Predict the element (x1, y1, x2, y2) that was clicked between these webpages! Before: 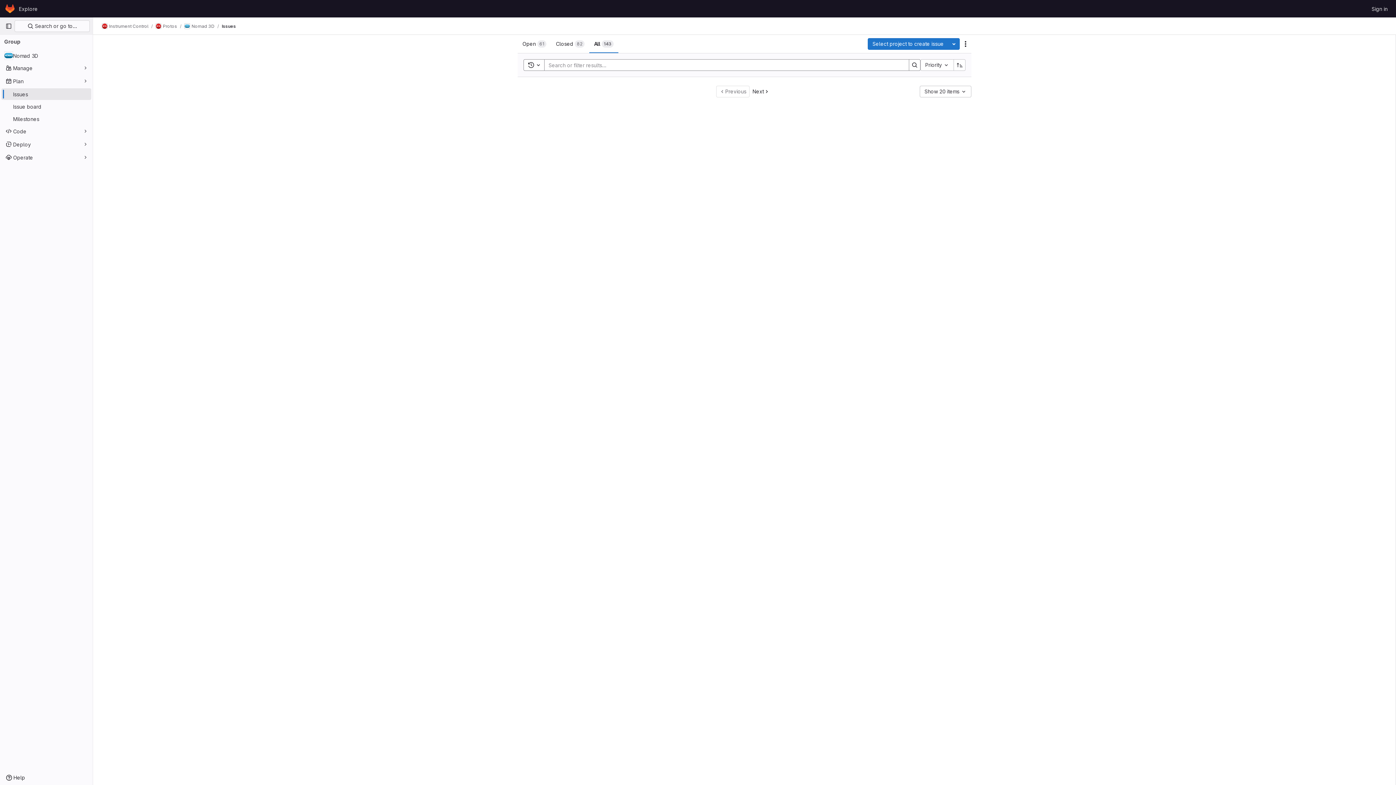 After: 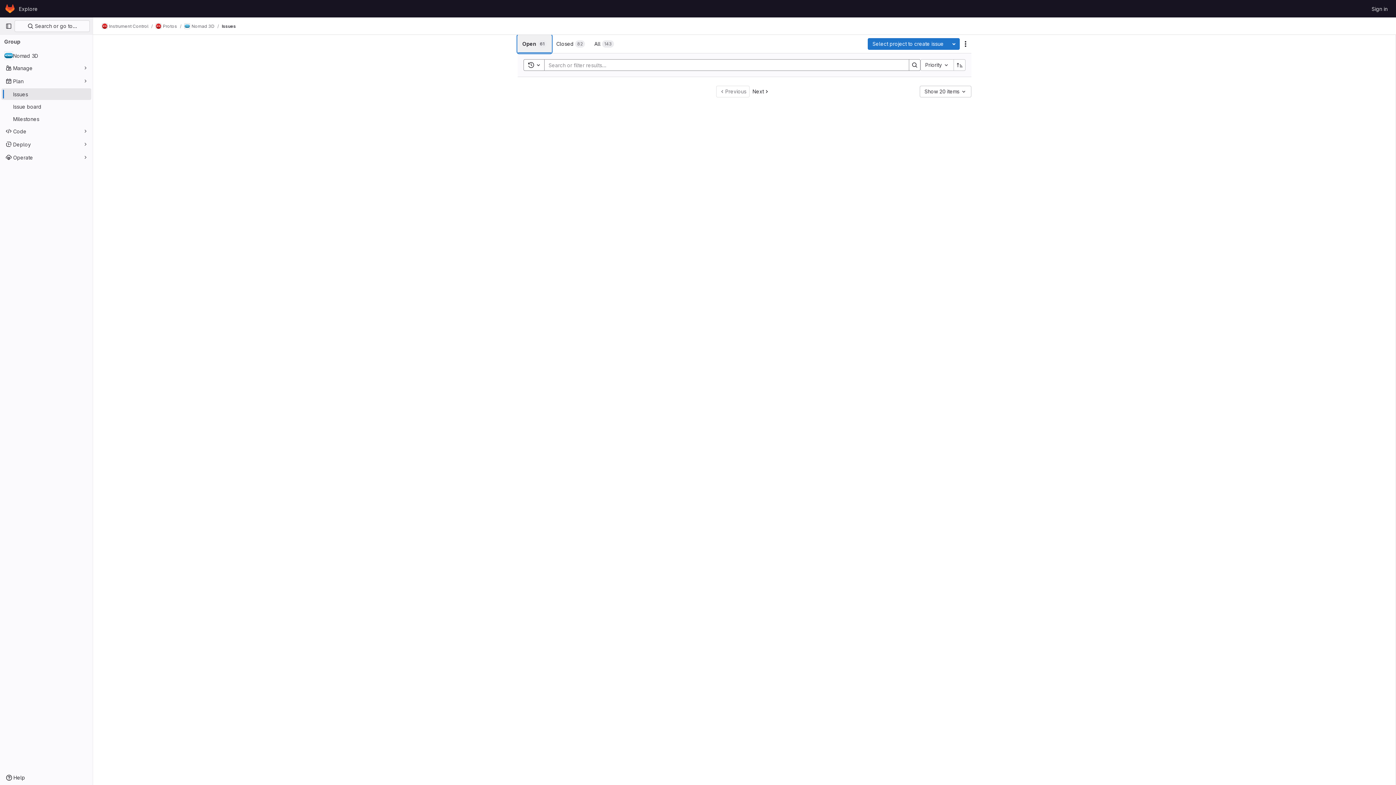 Action: label: Open
61 bbox: (517, 34, 551, 53)